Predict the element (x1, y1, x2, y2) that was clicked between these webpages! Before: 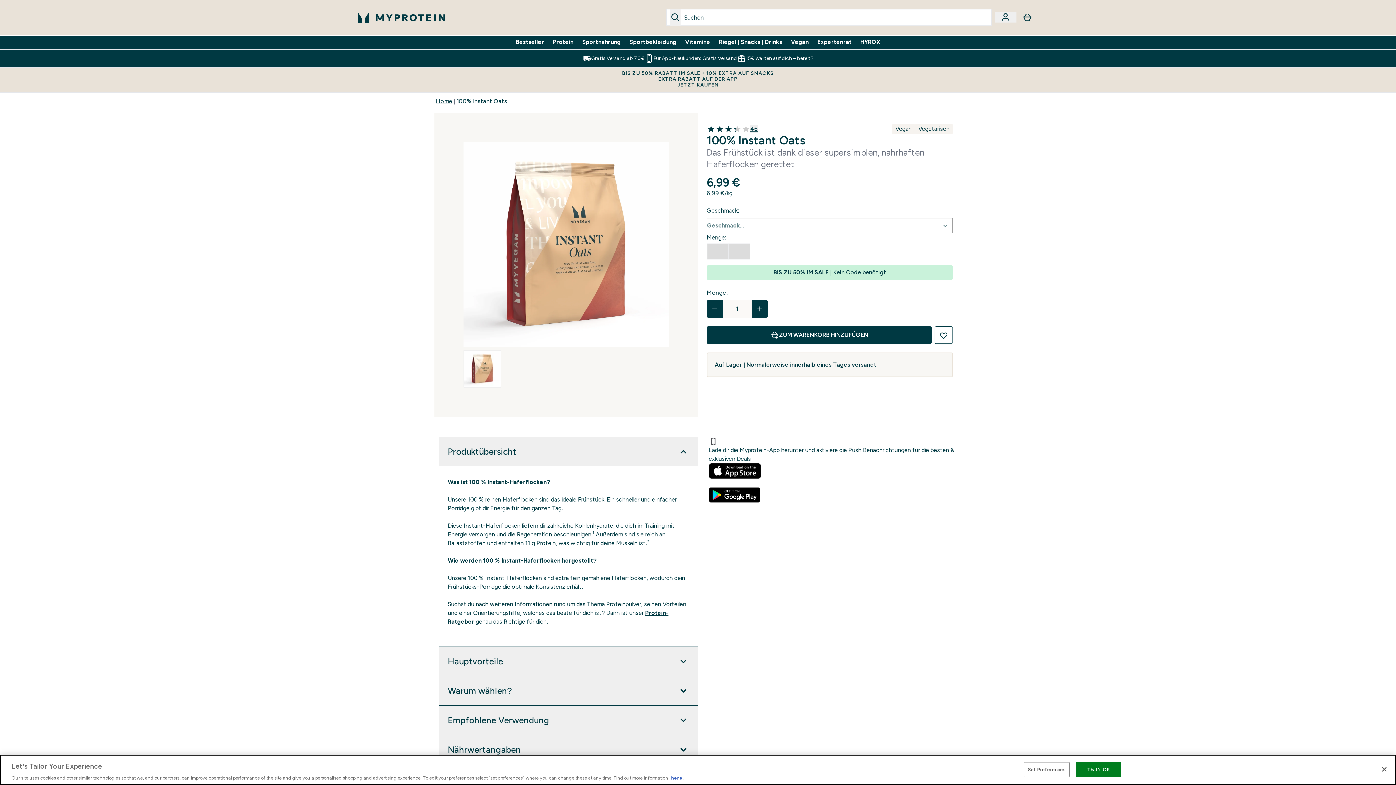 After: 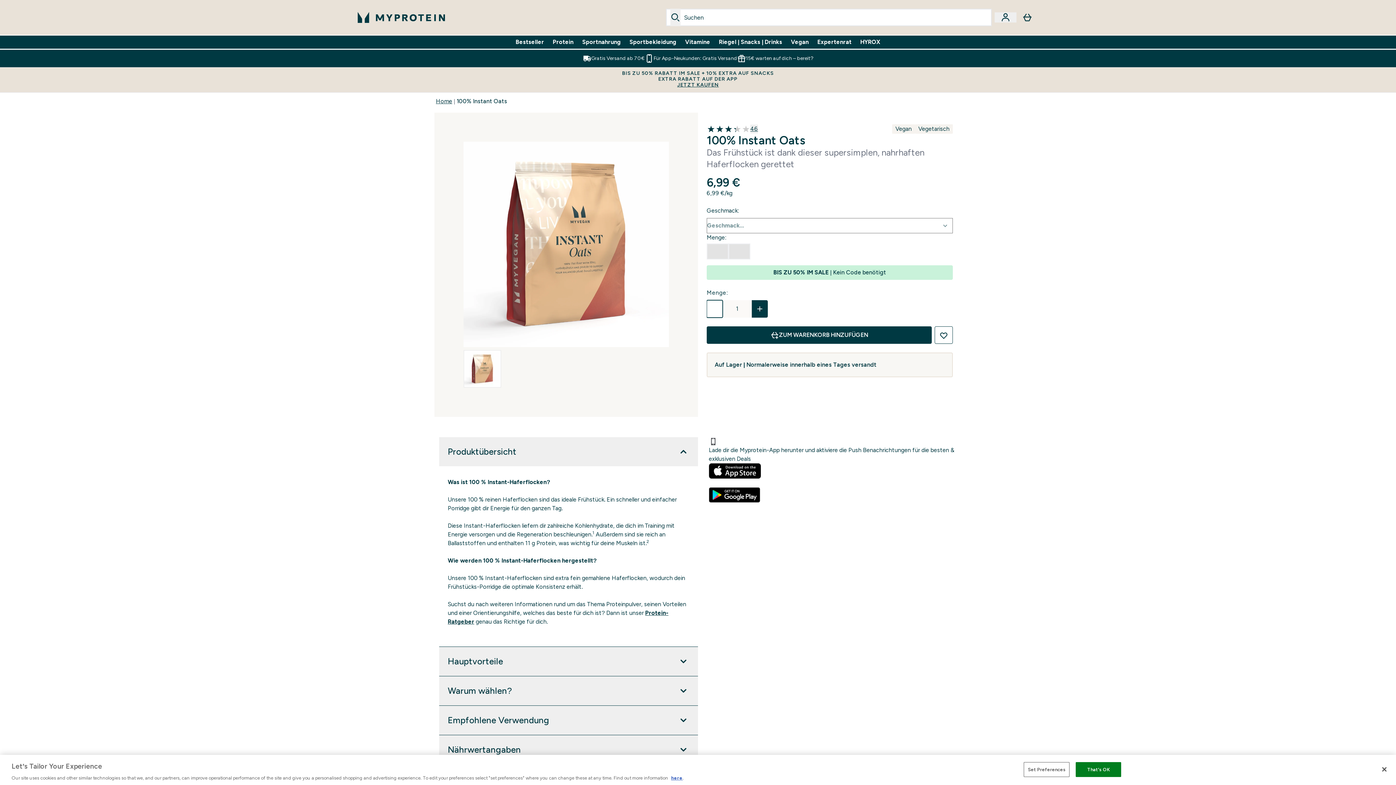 Action: label: Menge verringern bbox: (706, 300, 722, 317)